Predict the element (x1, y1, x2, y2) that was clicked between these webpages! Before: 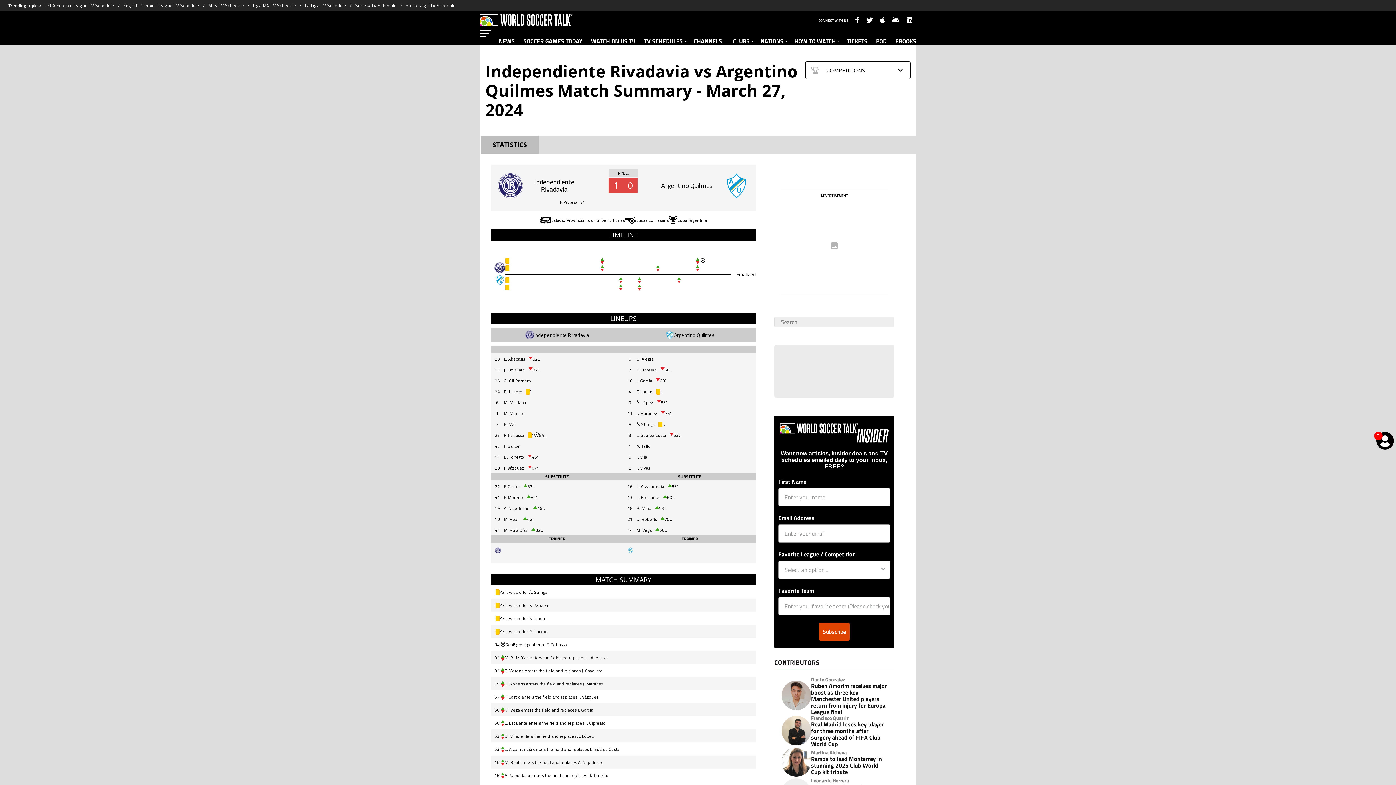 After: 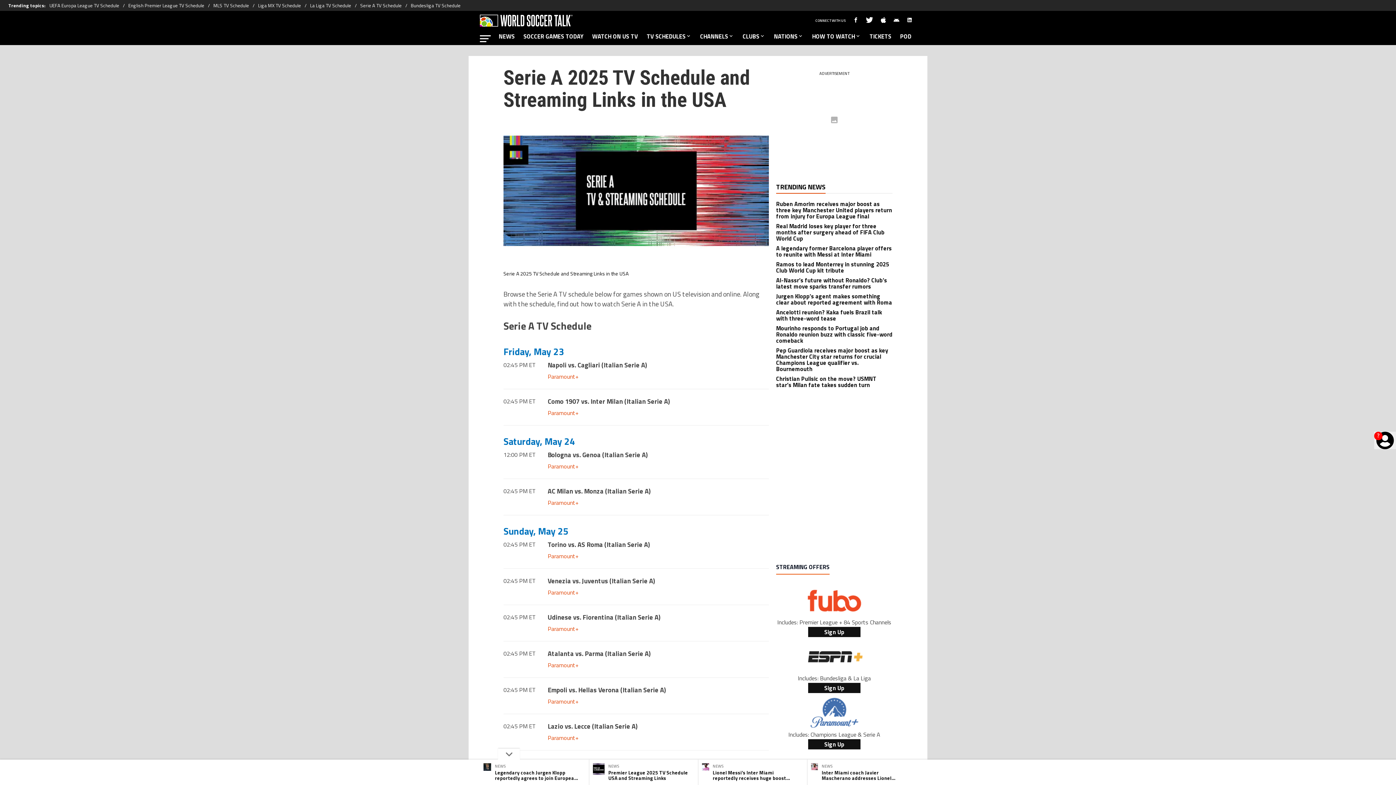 Action: label: Serie A TV Schedule bbox: (355, 0, 405, 11)